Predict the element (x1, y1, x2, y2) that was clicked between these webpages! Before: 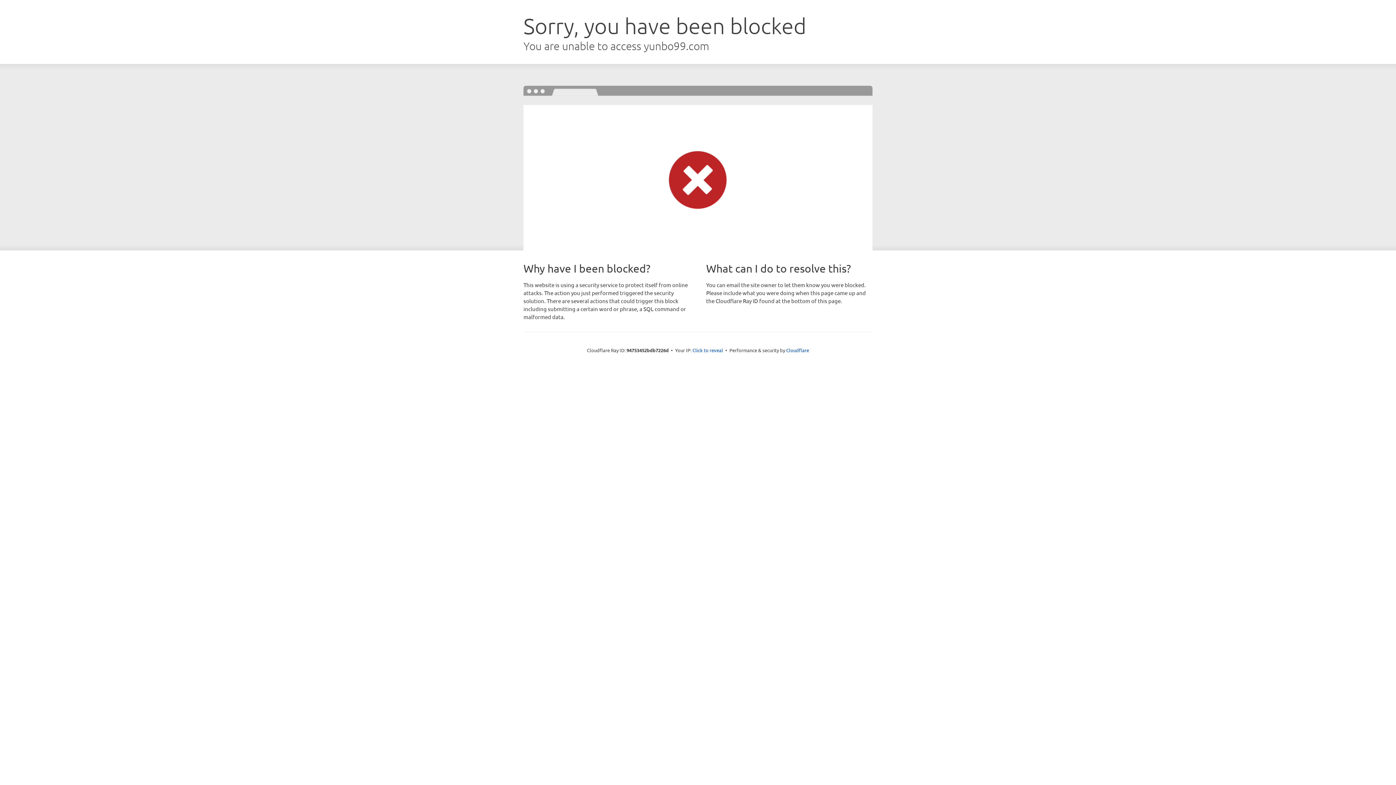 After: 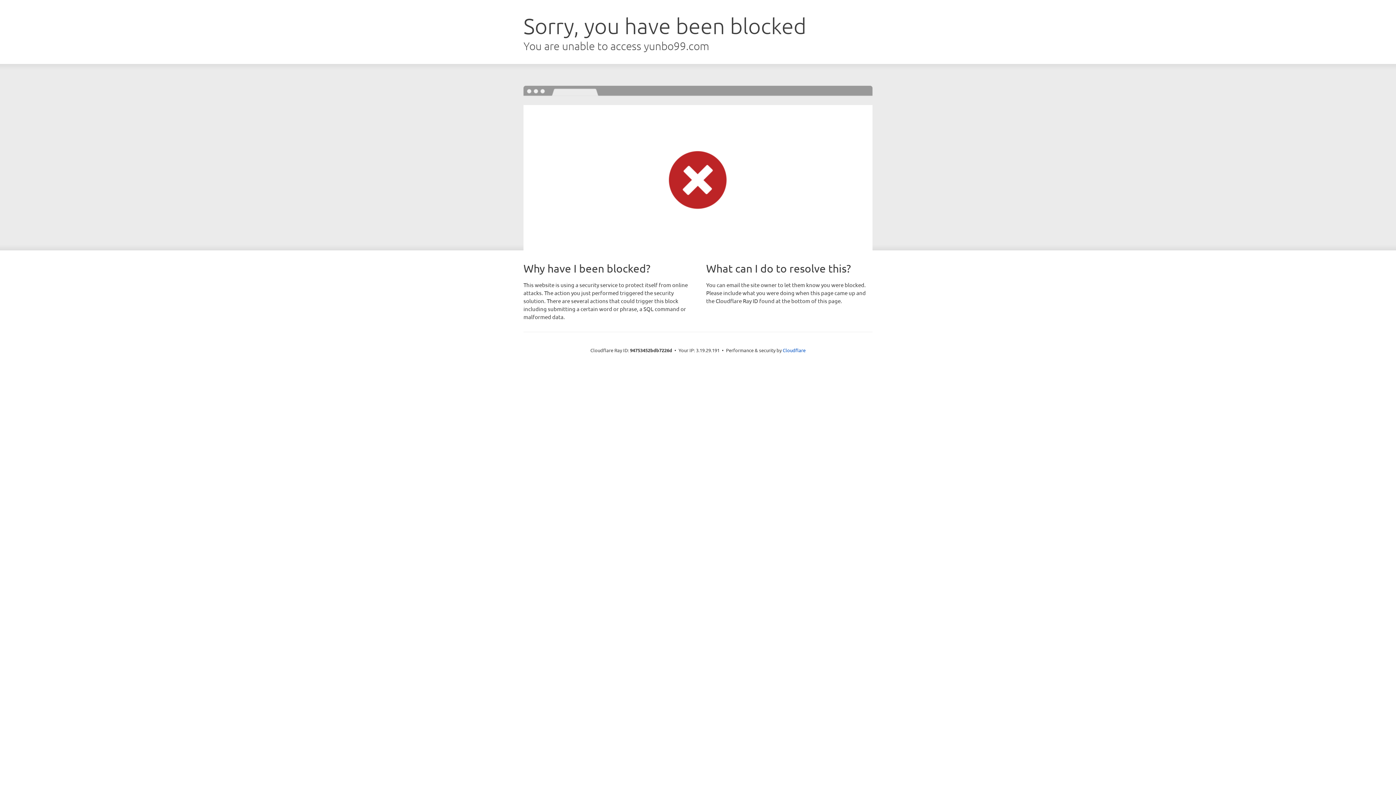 Action: label: Click to reveal bbox: (692, 346, 723, 353)